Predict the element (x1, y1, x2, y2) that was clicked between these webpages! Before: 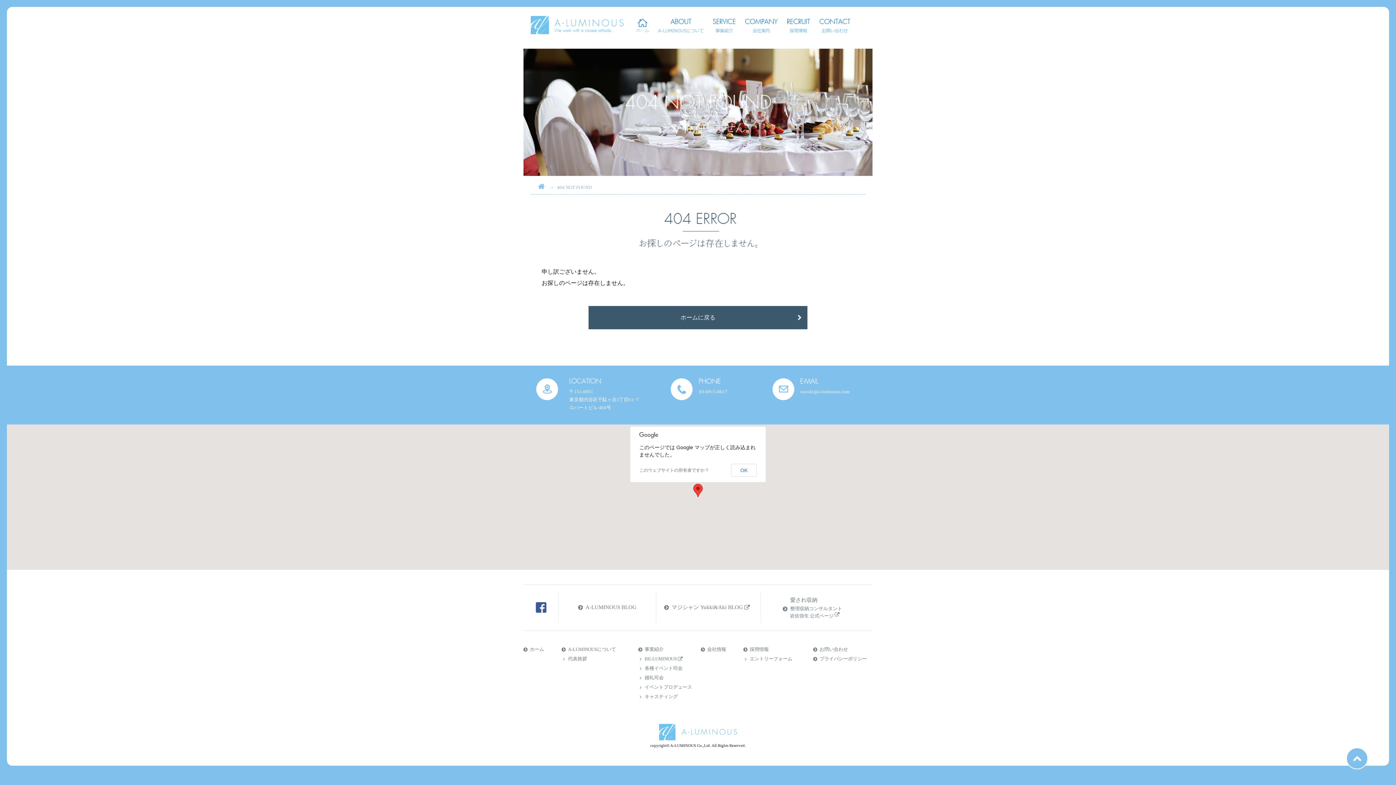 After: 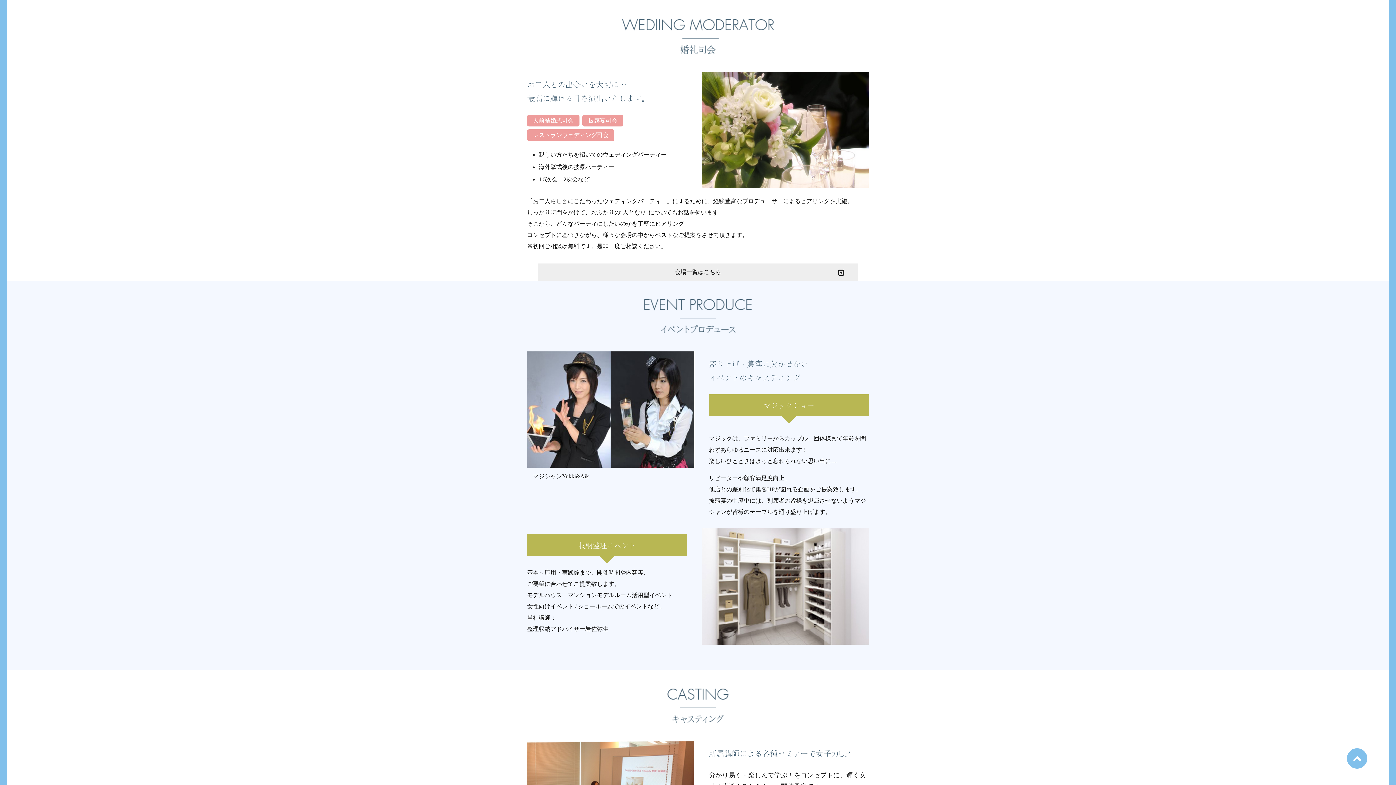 Action: label: 婚礼司会 bbox: (639, 675, 663, 680)